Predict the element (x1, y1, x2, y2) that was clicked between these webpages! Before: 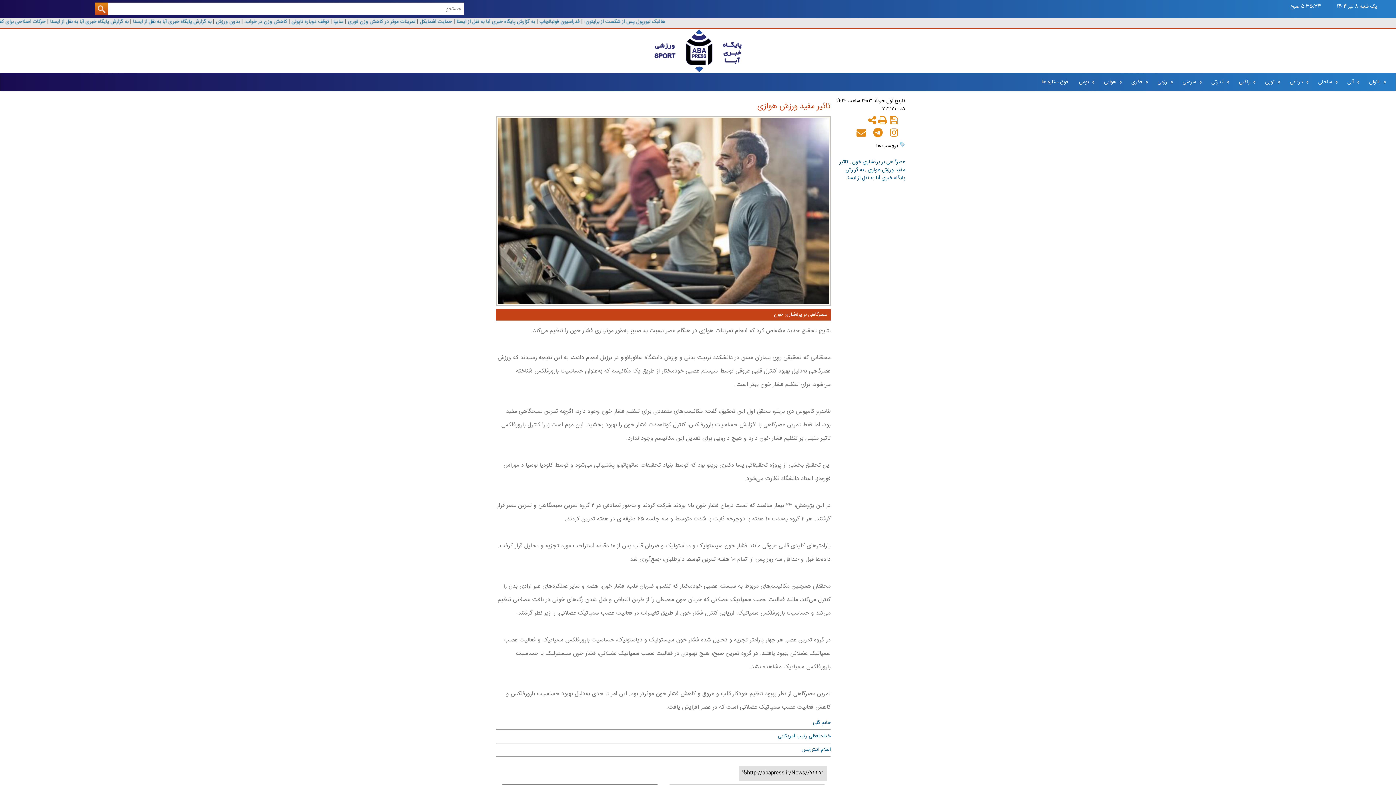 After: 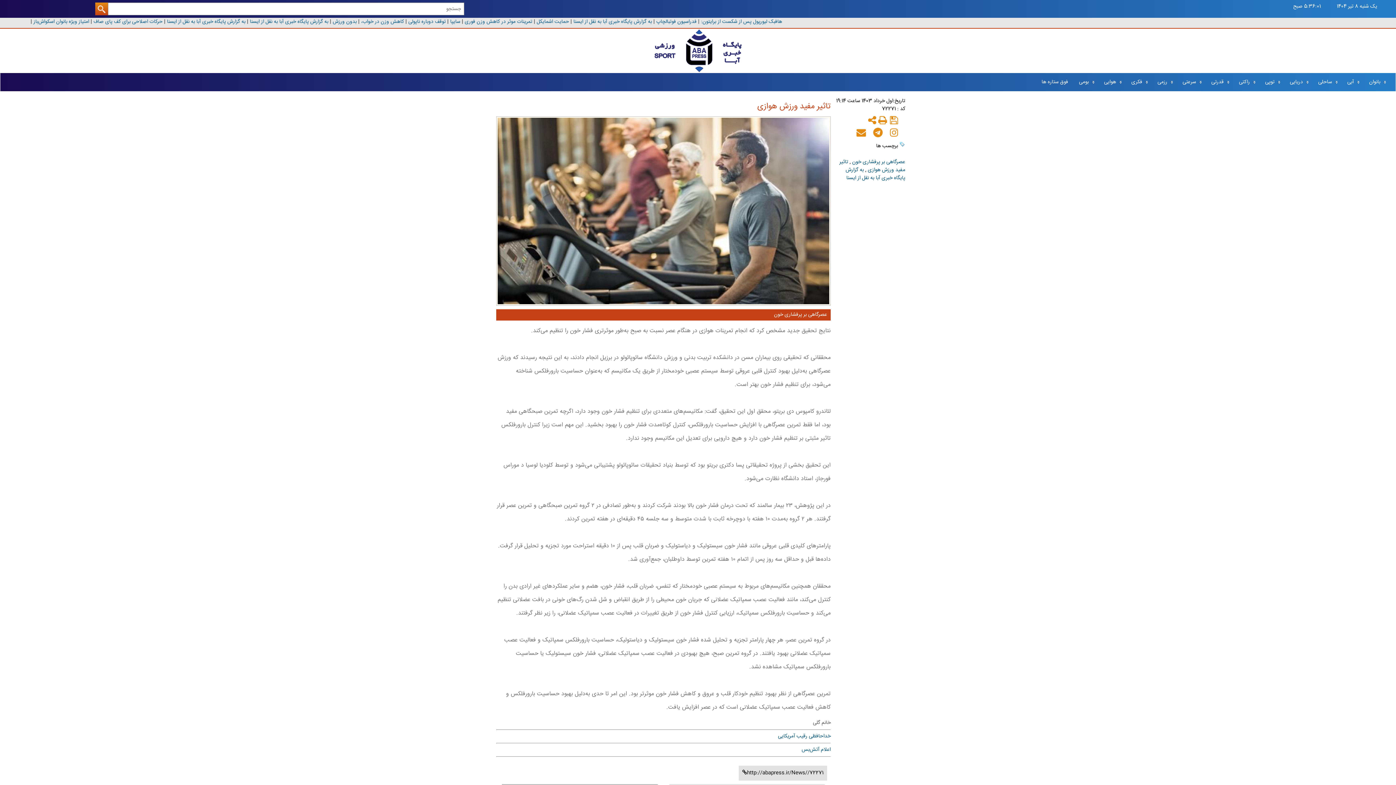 Action: bbox: (813, 719, 830, 727) label: خانم گلی